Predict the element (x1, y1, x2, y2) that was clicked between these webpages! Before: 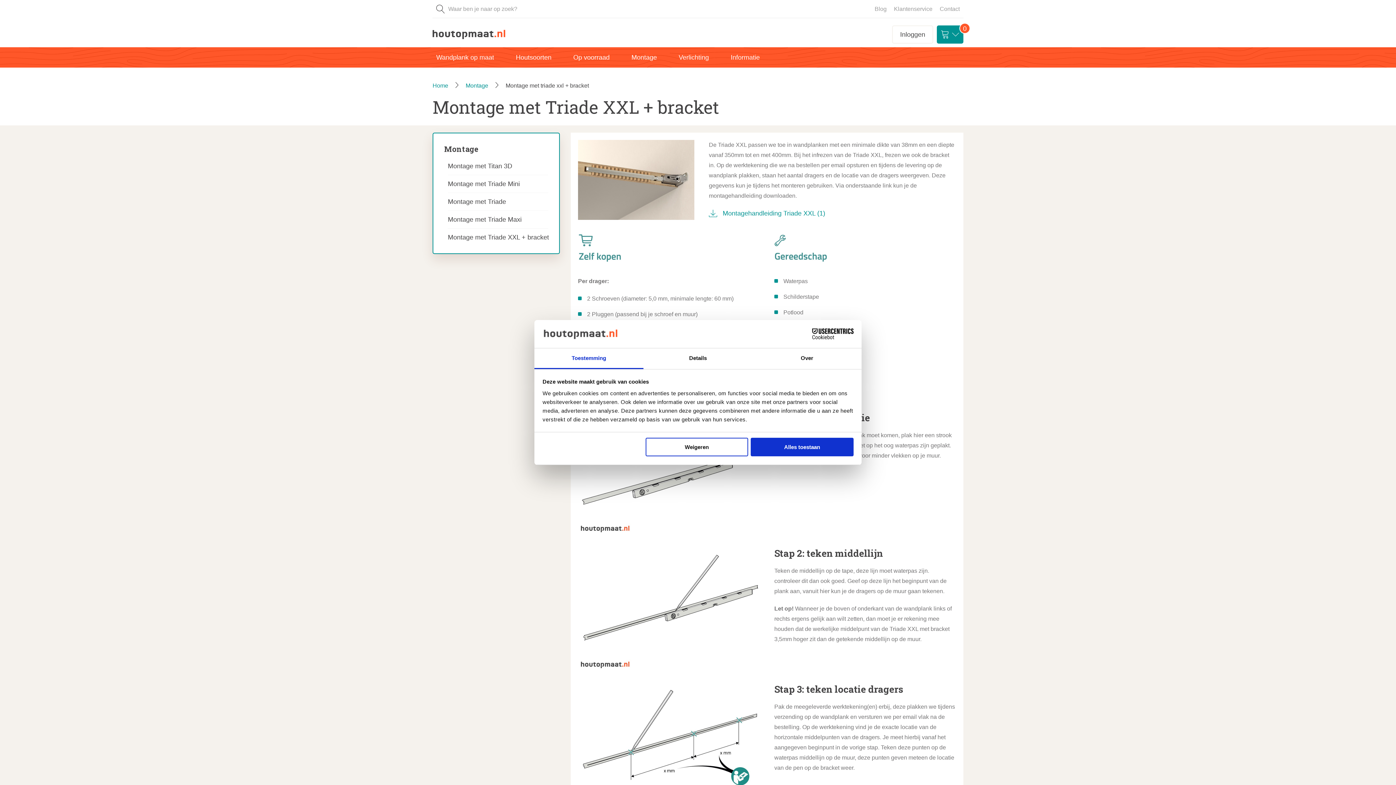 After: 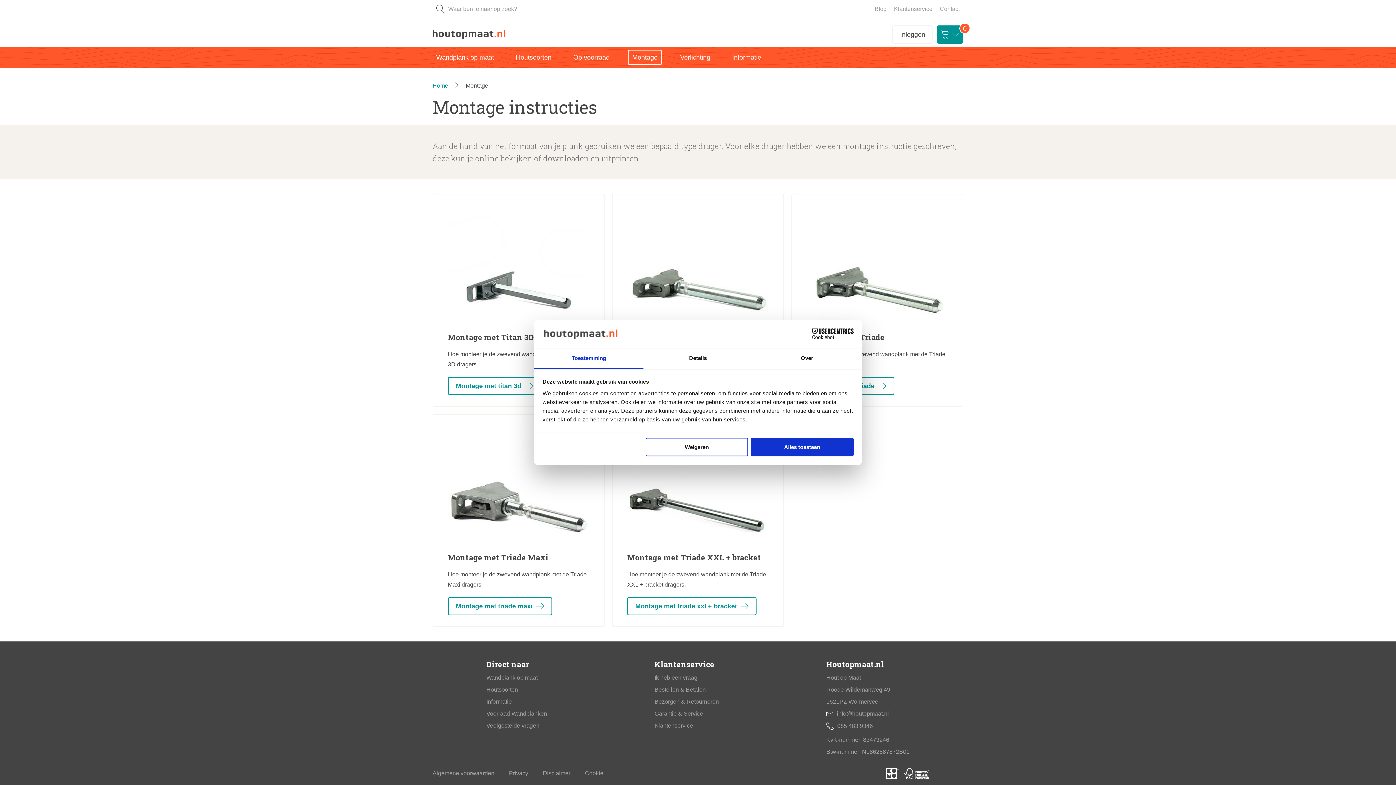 Action: bbox: (628, 50, 660, 64) label: Montage